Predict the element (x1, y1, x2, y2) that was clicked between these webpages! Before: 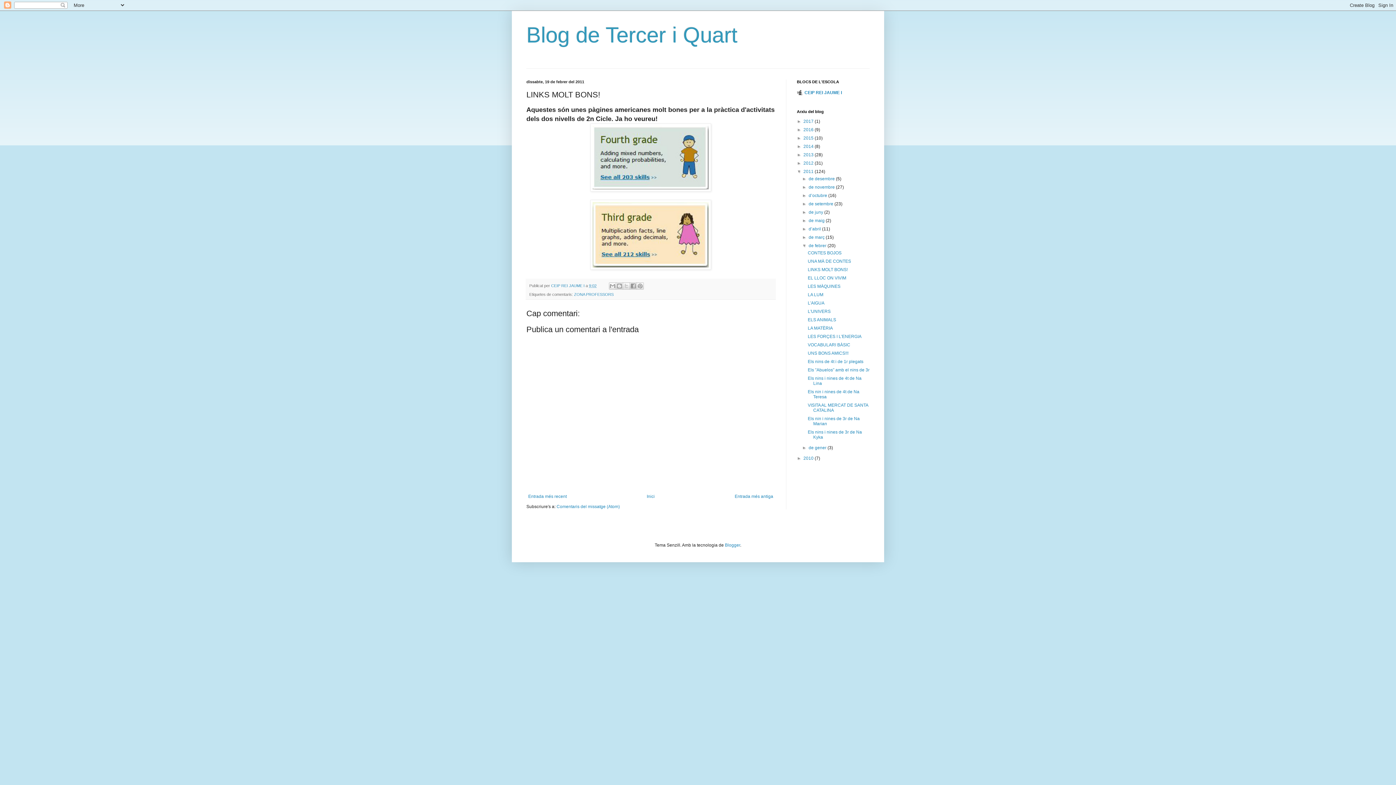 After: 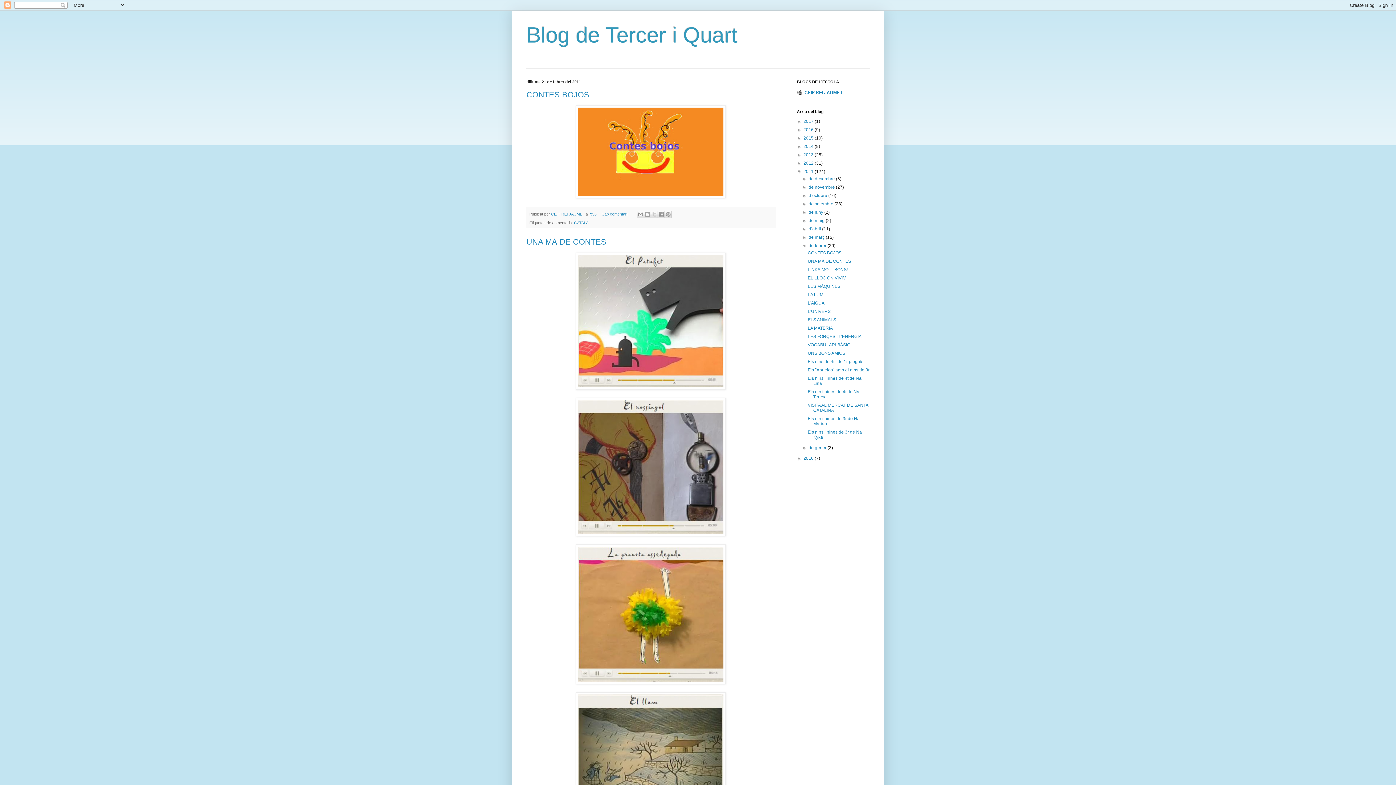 Action: bbox: (808, 243, 827, 248) label: de febrer 